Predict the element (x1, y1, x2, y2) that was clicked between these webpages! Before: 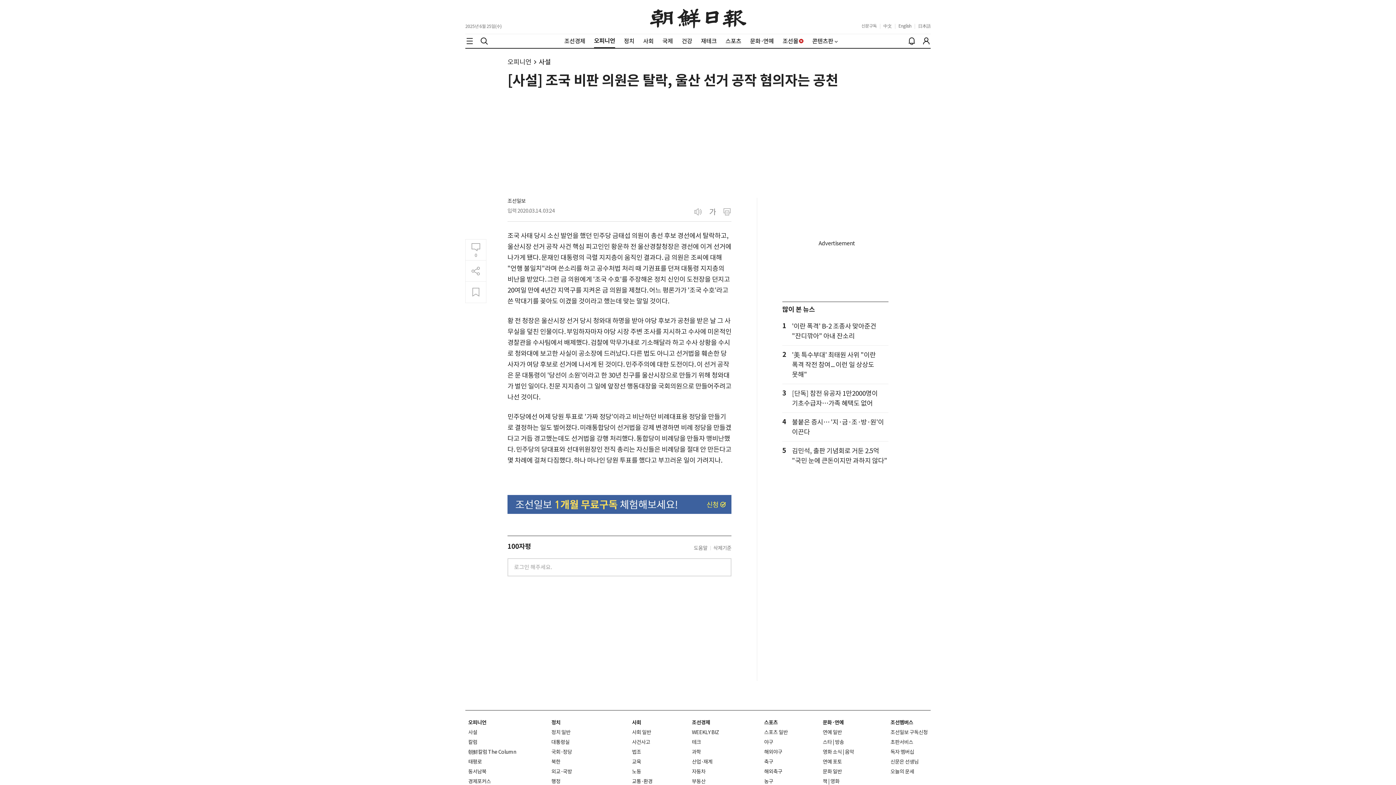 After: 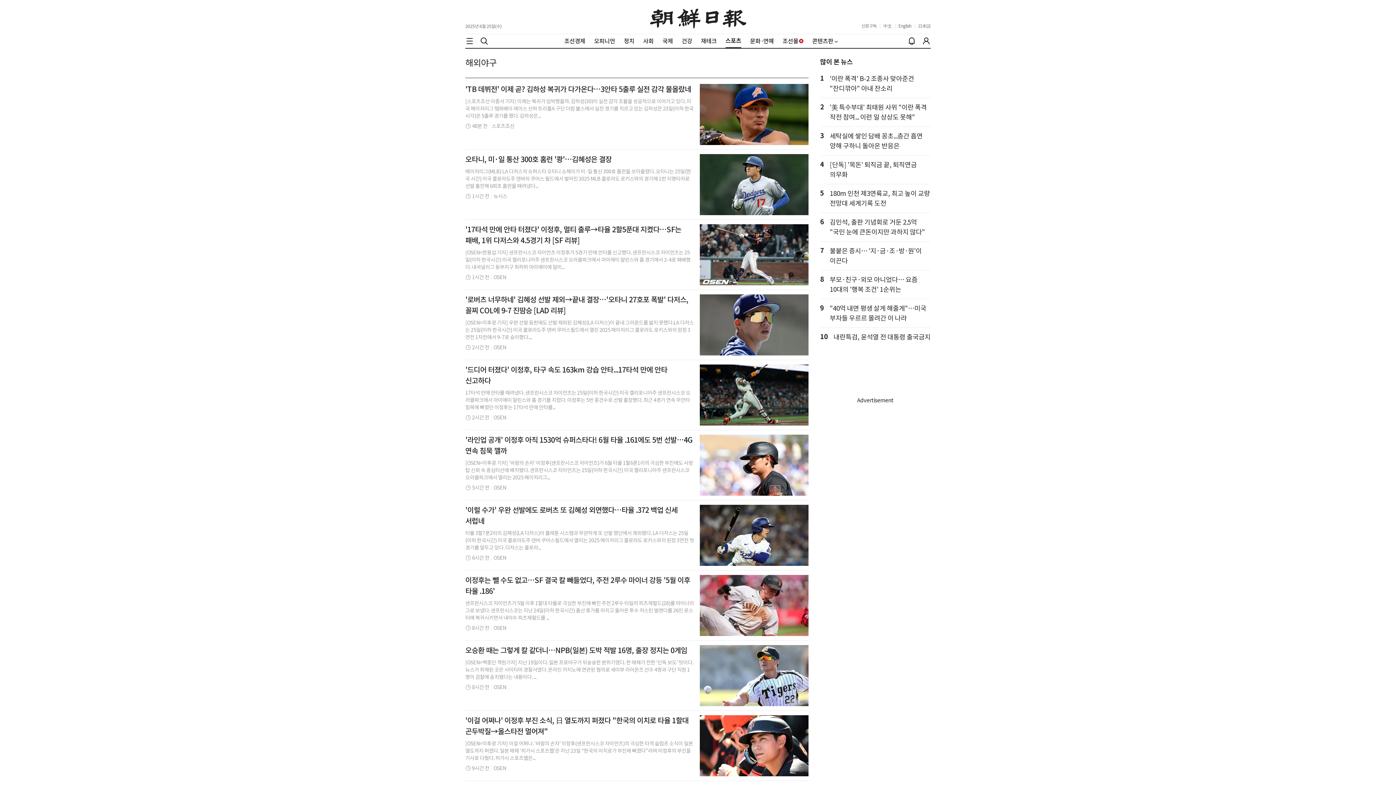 Action: bbox: (764, 749, 782, 755) label: 해외야구